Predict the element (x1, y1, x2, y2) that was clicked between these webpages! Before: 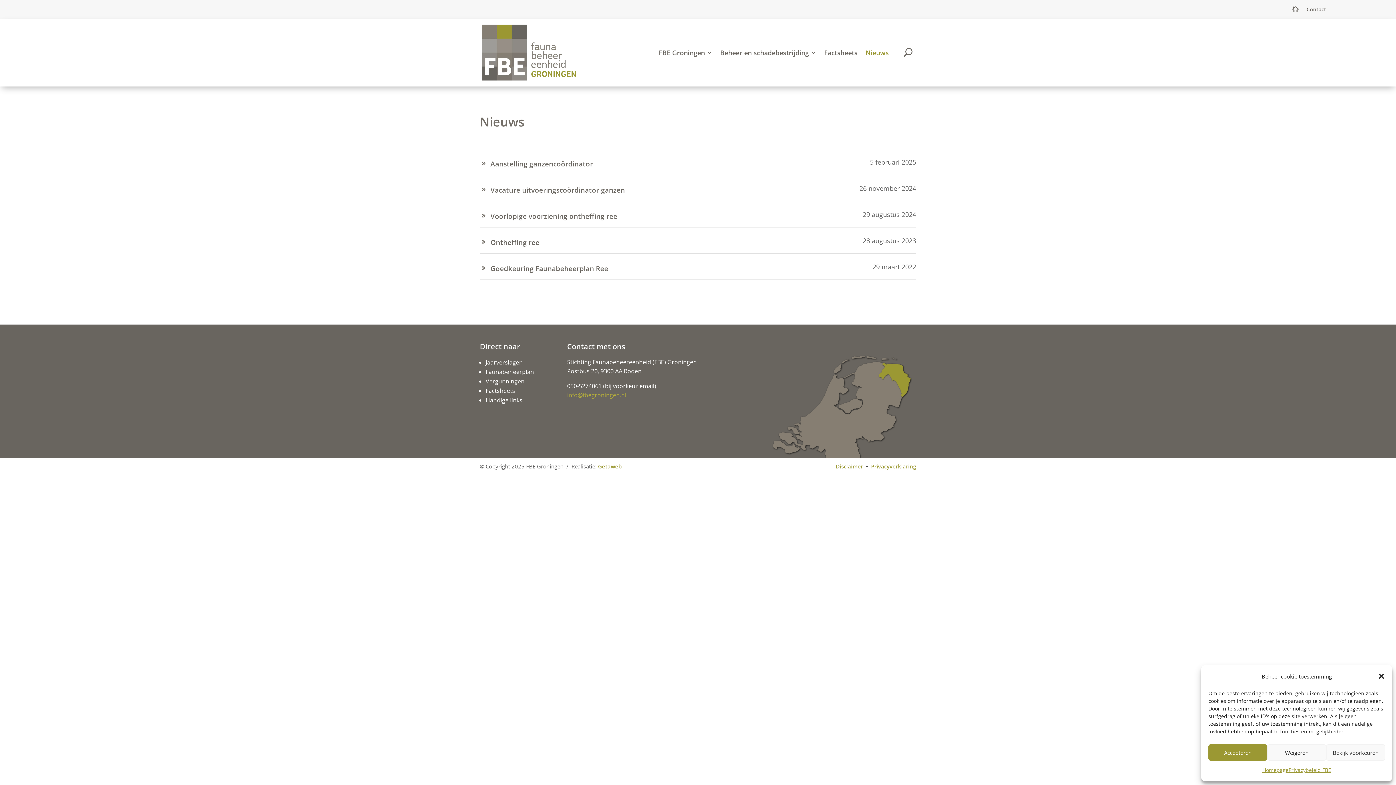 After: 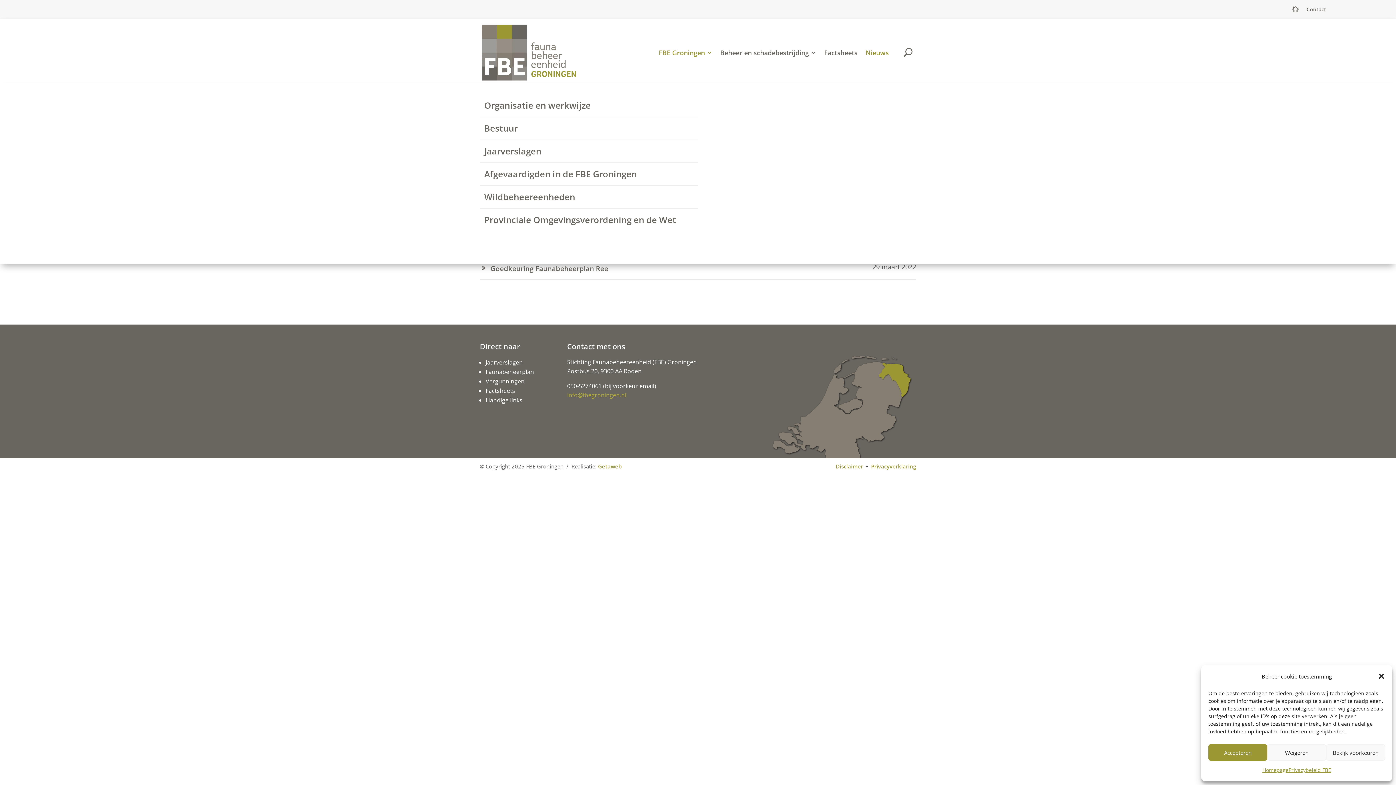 Action: label: FBE Groningen bbox: (658, 22, 712, 82)